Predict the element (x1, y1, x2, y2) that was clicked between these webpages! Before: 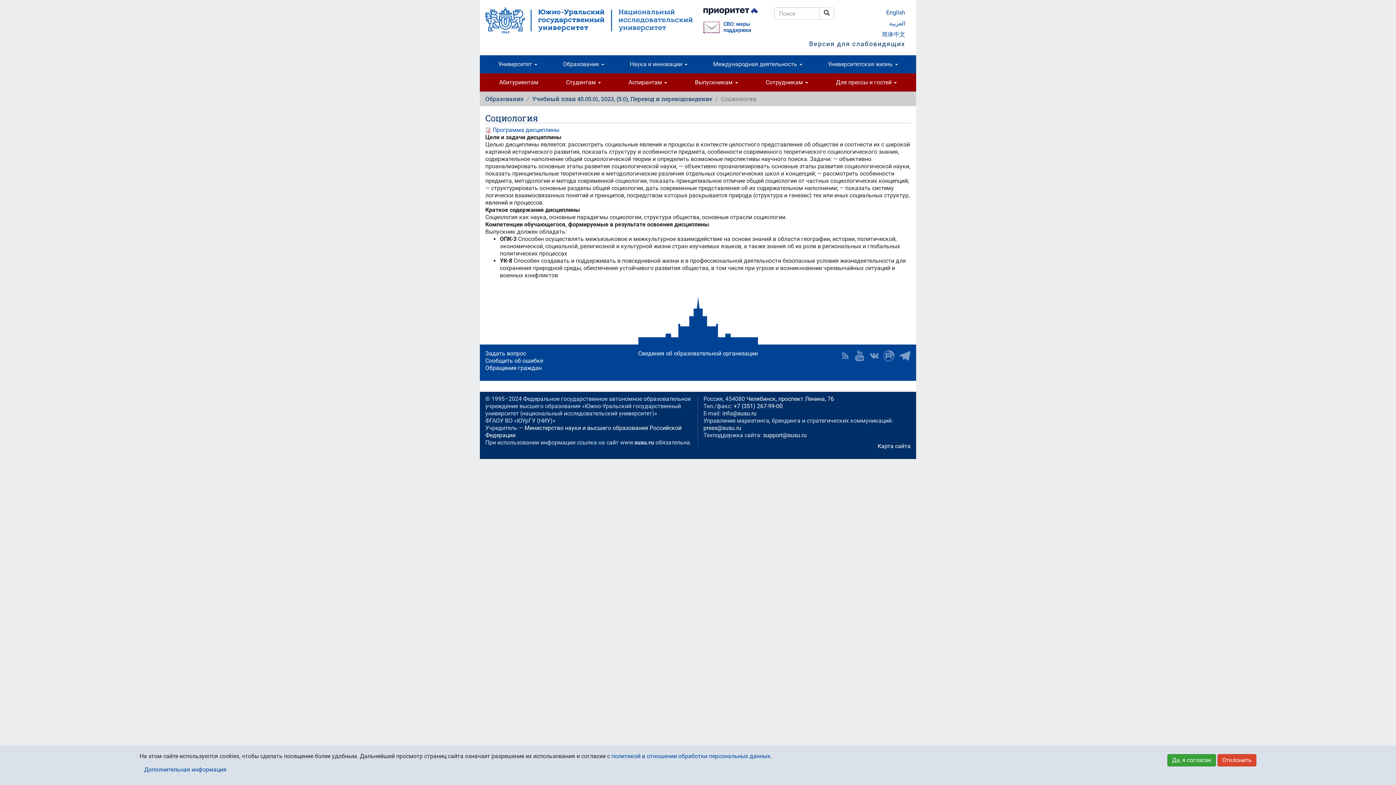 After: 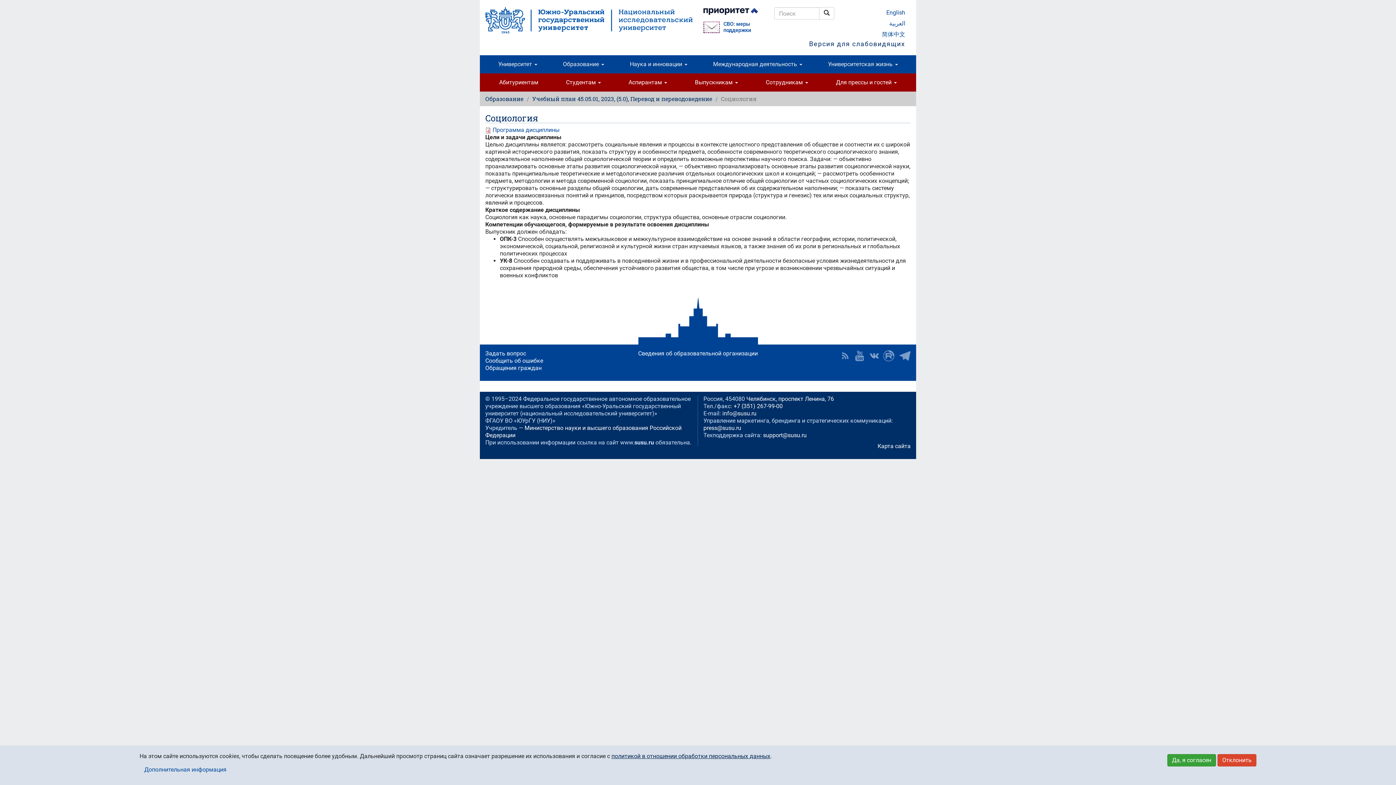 Action: label: политикой в отношении обработки персональных данных bbox: (611, 753, 770, 760)